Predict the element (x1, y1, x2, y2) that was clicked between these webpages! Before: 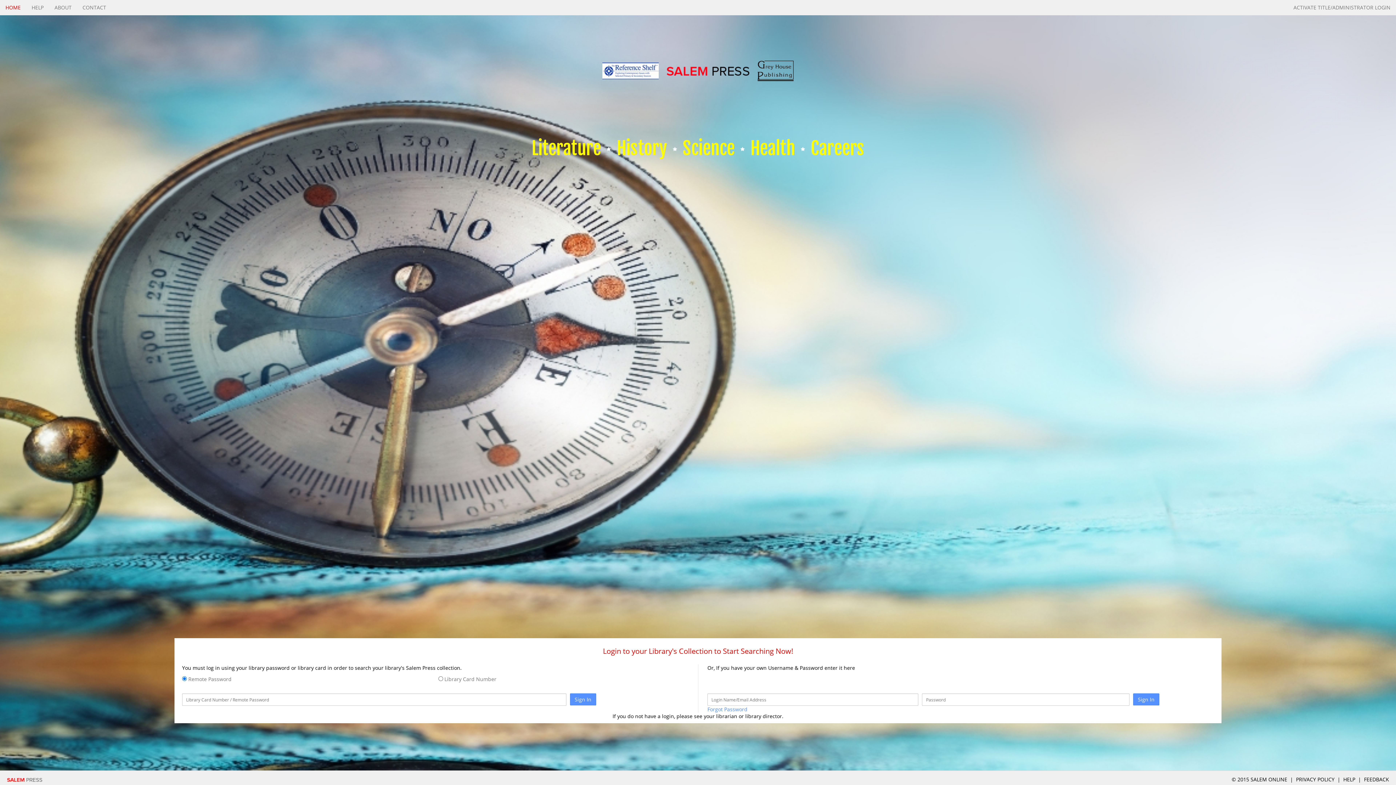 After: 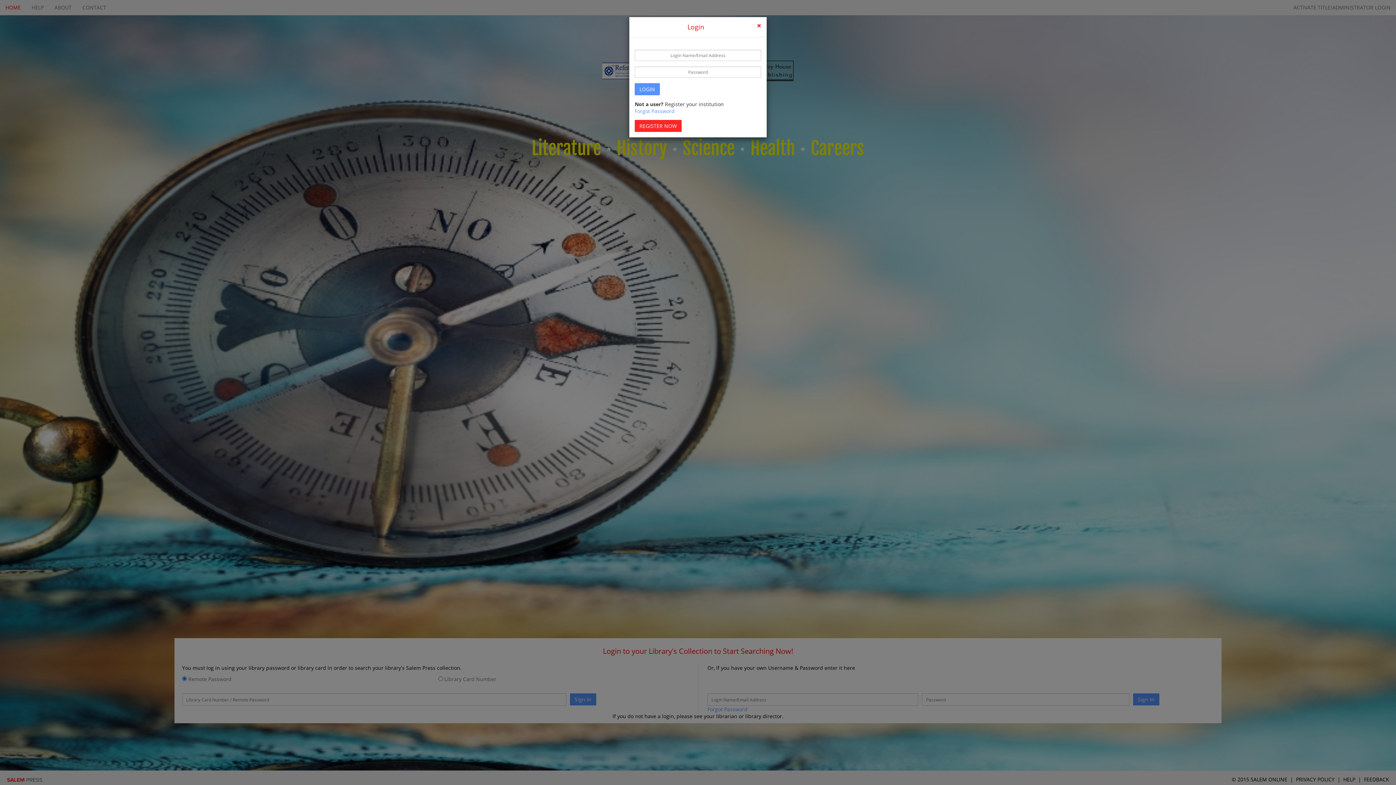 Action: bbox: (1288, 0, 1396, 15) label: ACTIVATE TITLE/ADMINISTRATOR LOGIN